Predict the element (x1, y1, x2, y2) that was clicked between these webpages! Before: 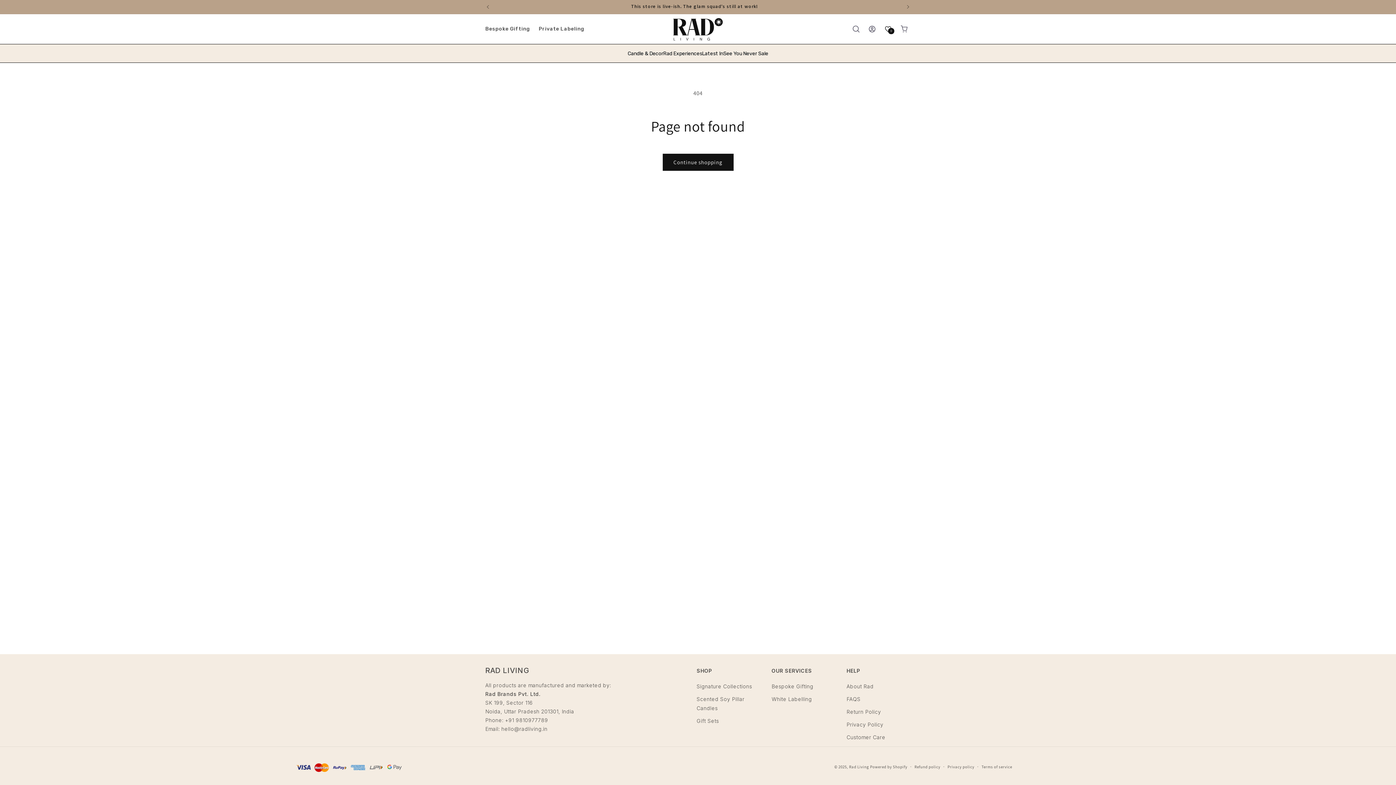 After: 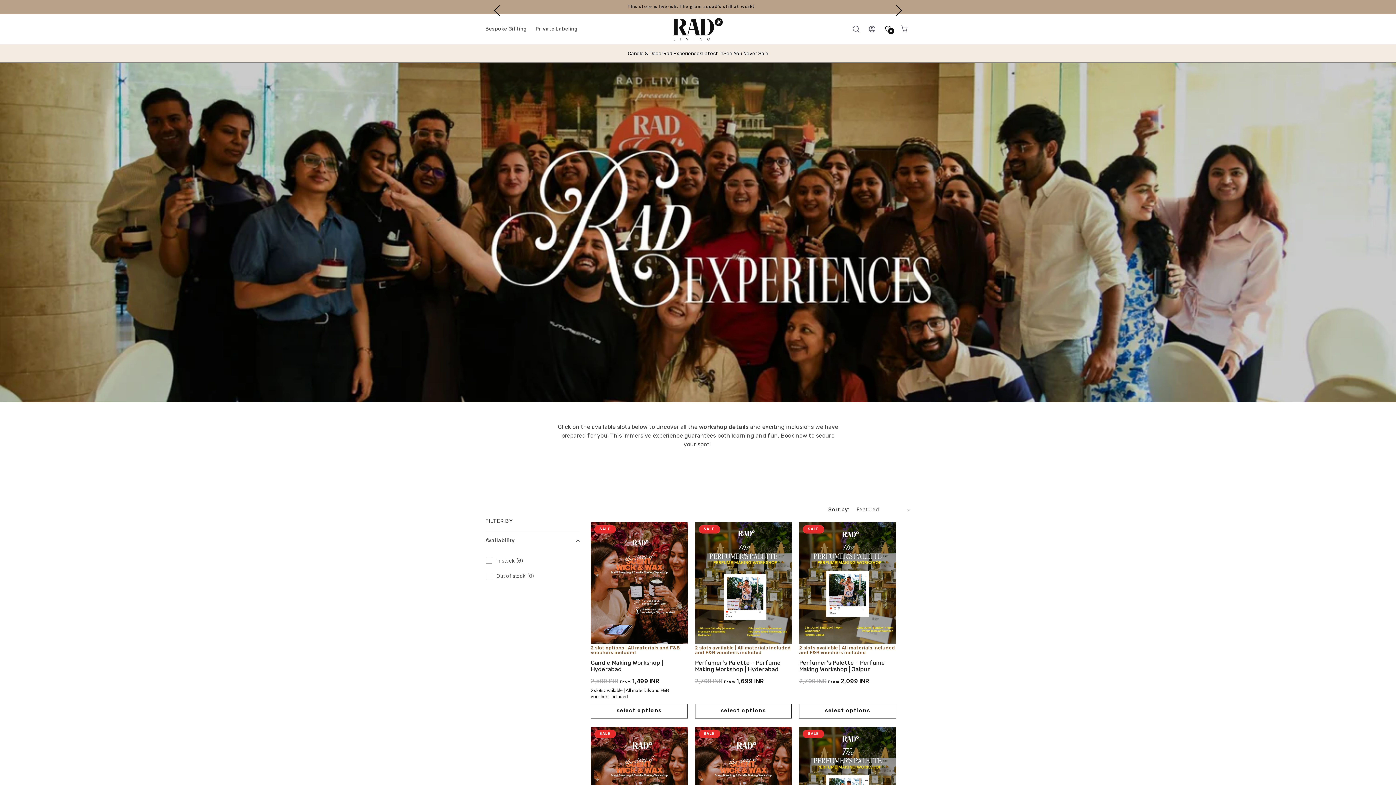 Action: label: Rad Experiences bbox: (663, 44, 702, 62)